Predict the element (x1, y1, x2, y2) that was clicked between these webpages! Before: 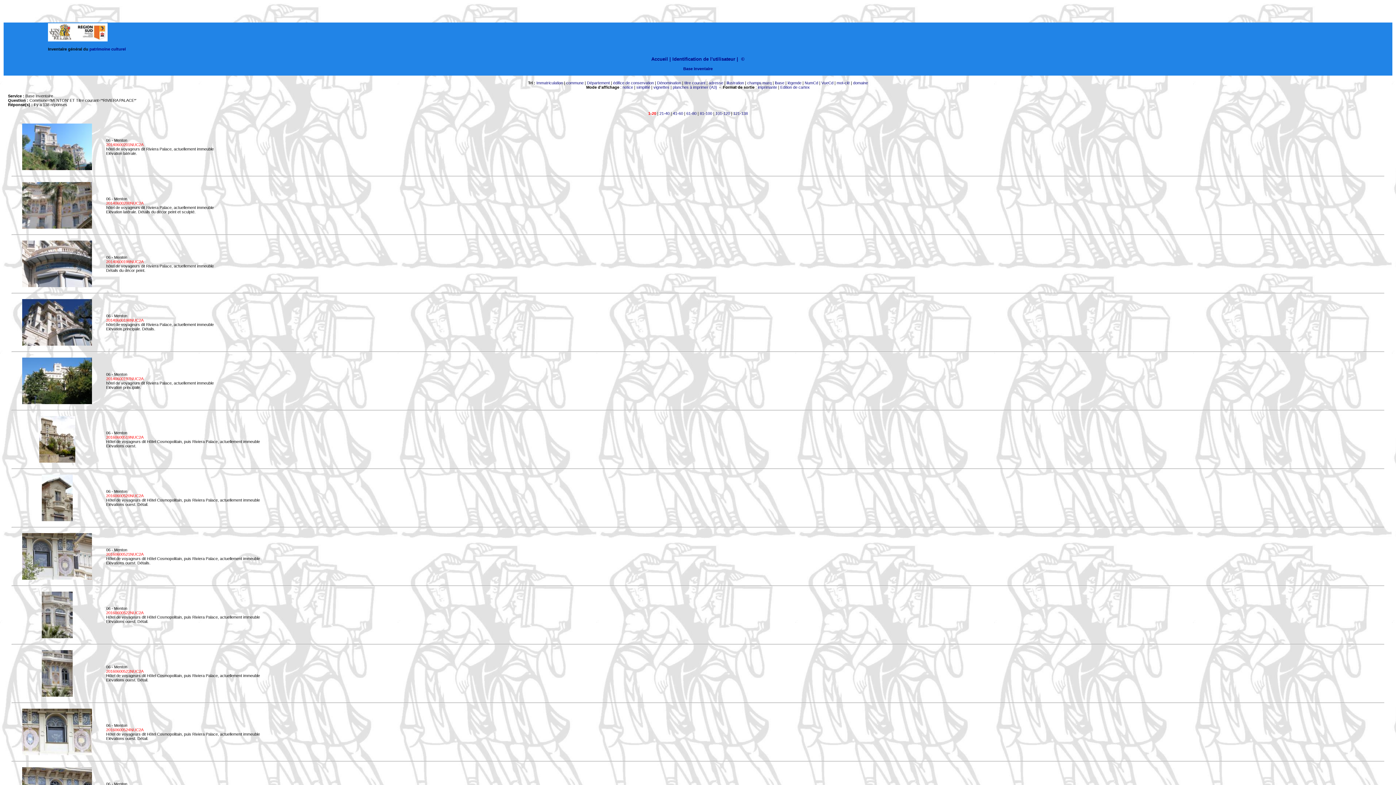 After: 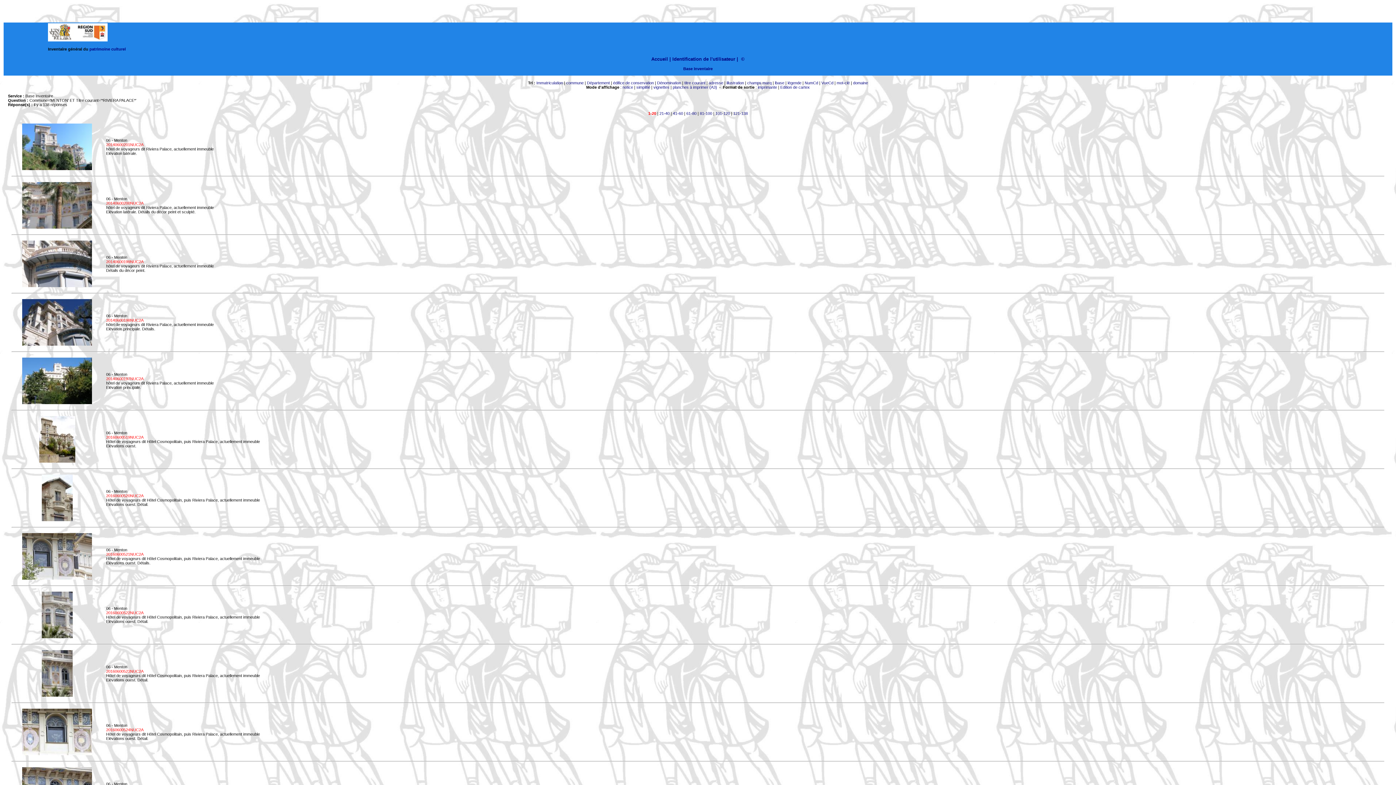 Action: bbox: (22, 166, 92, 170)